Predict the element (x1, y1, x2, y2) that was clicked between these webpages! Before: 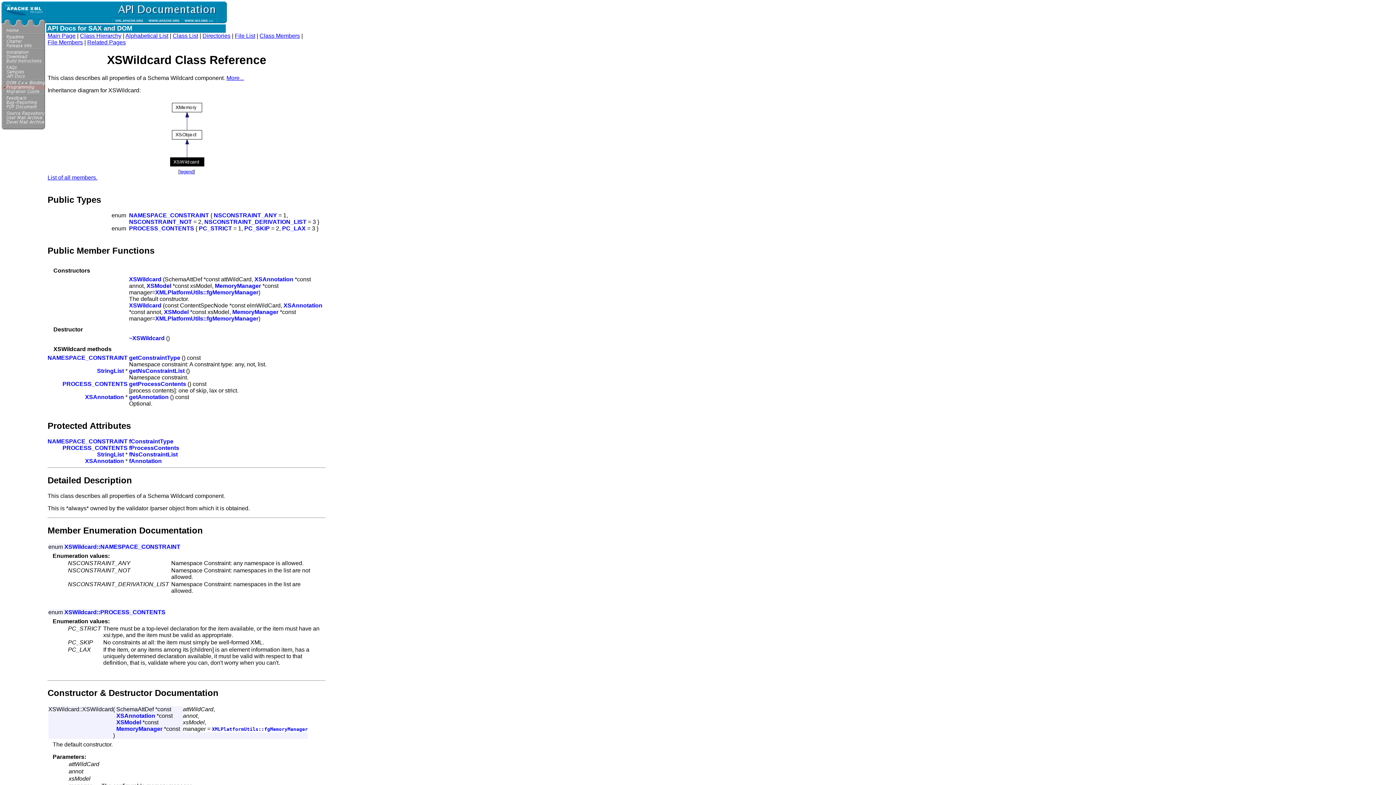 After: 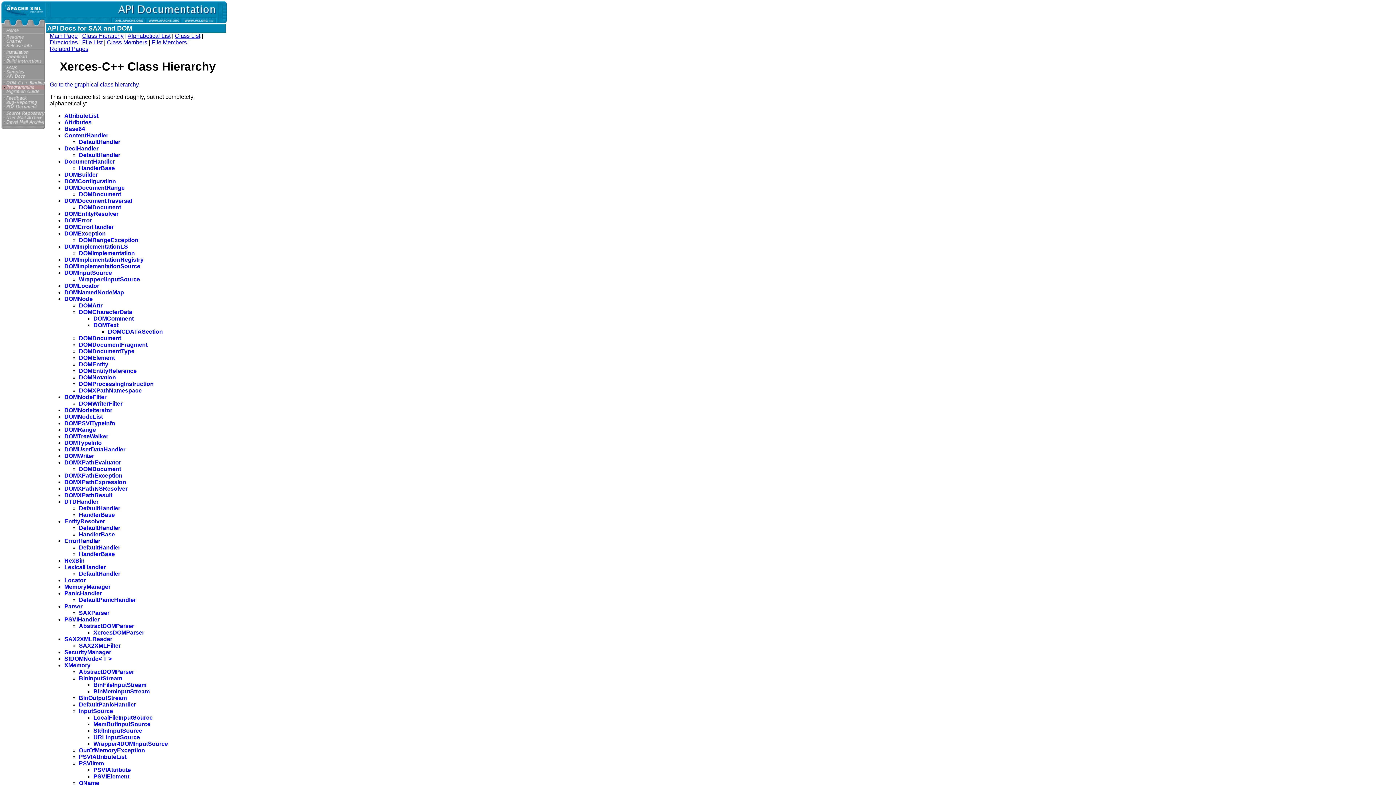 Action: bbox: (80, 32, 121, 38) label: Class Hierarchy